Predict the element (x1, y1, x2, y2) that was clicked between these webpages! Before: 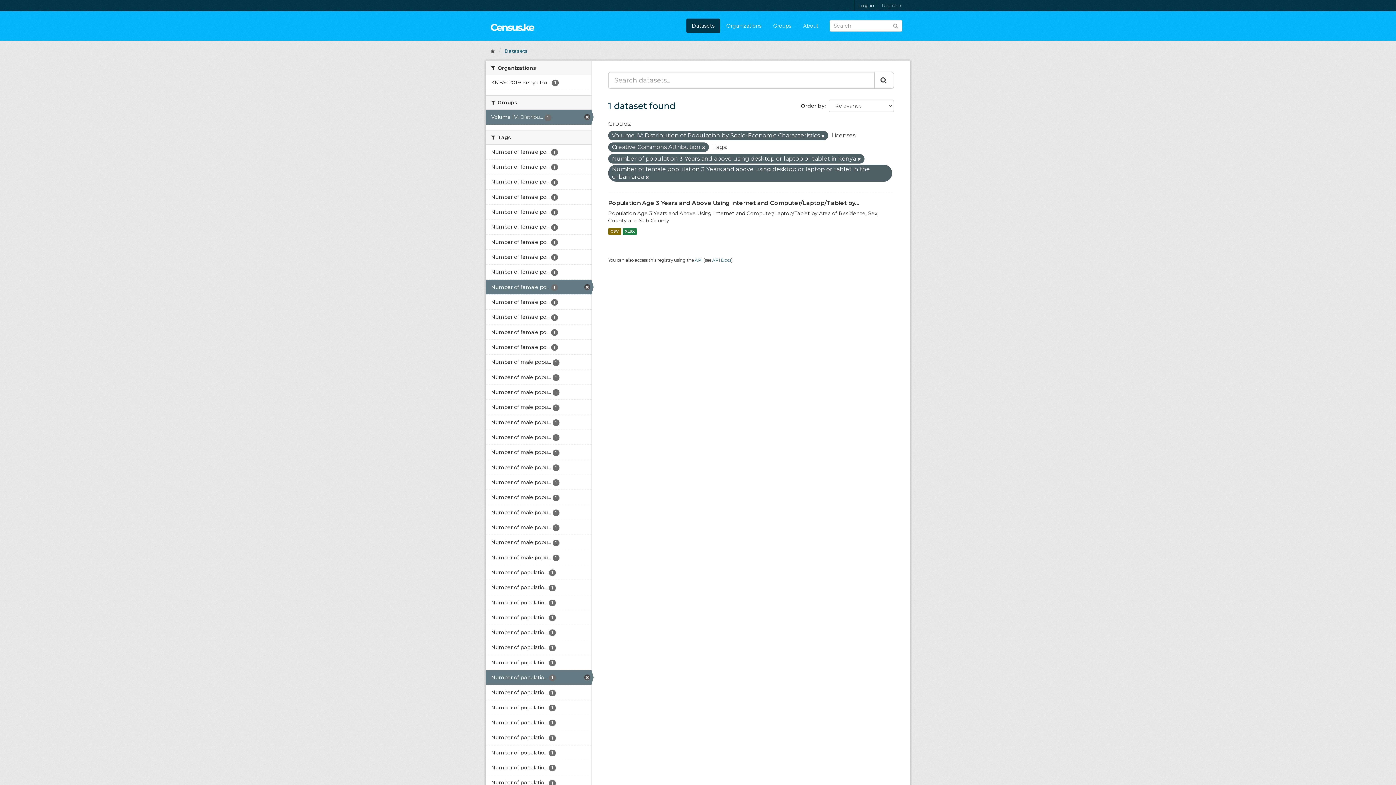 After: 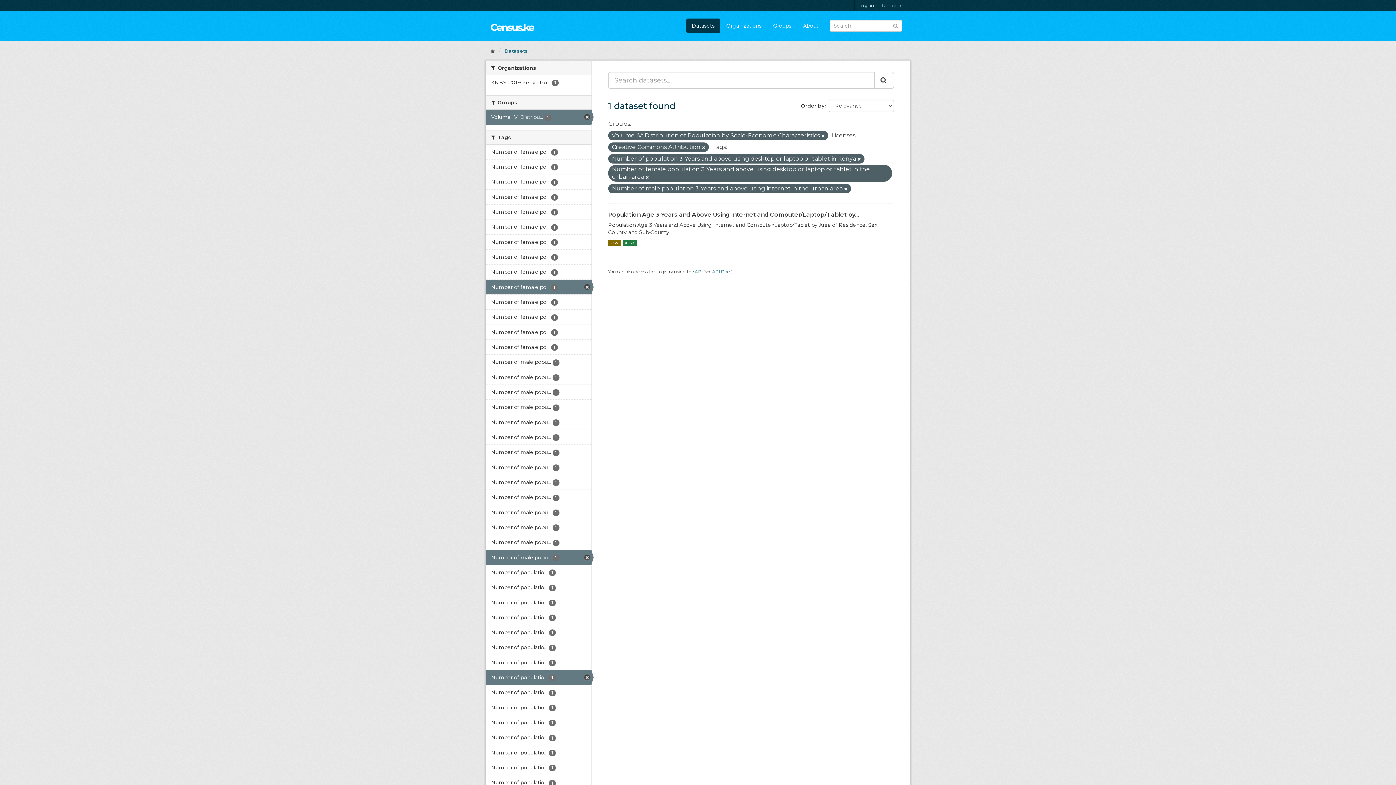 Action: label: Number of male popu... 1 bbox: (485, 550, 591, 565)